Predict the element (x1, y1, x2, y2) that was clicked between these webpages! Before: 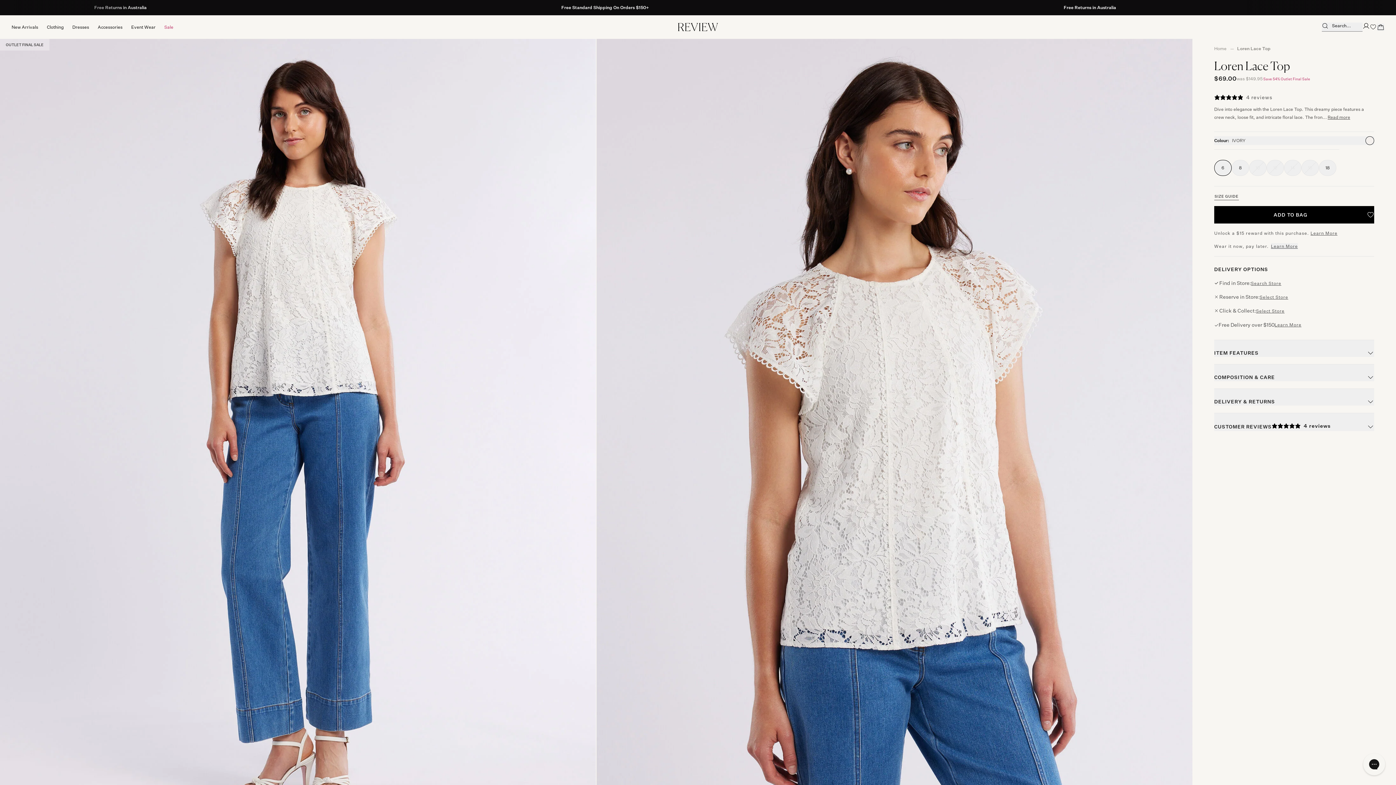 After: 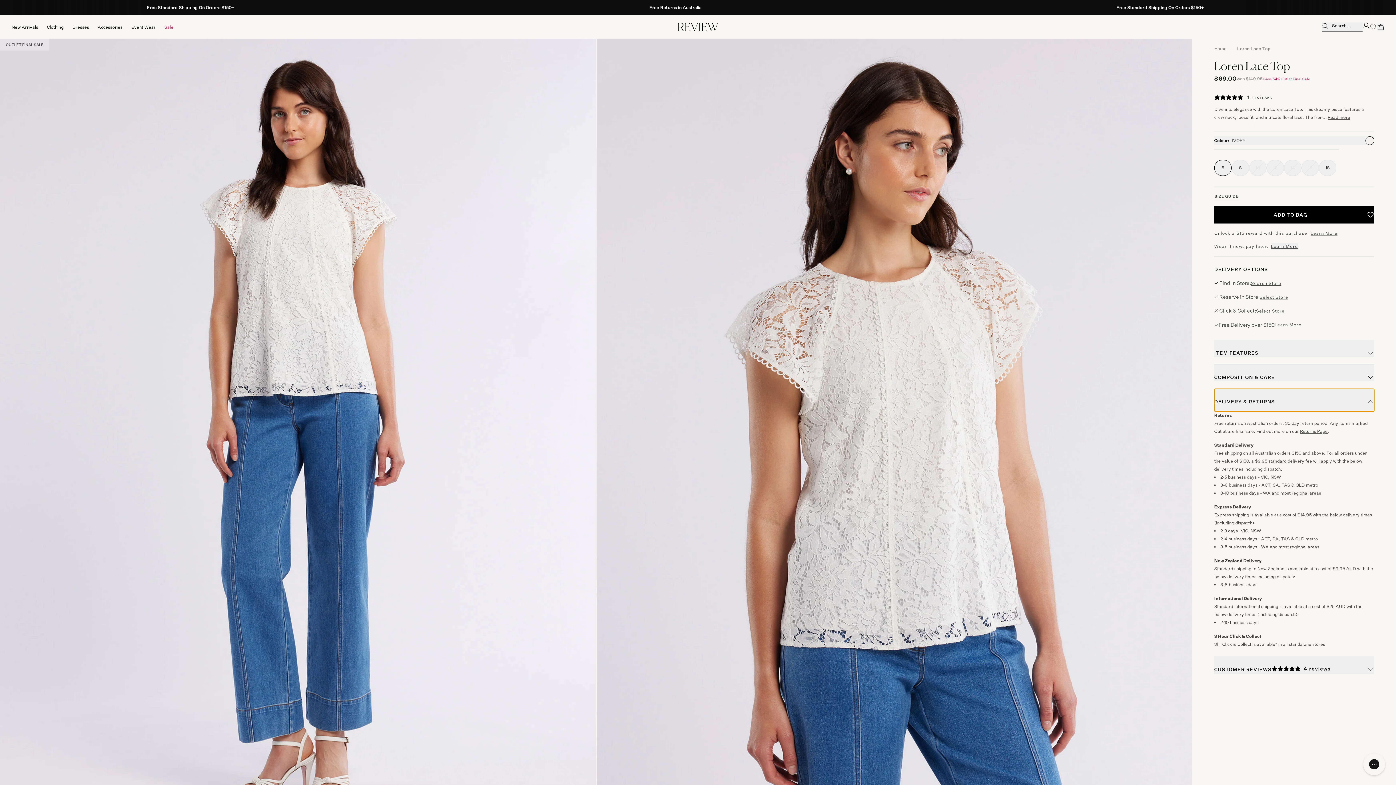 Action: bbox: (1214, 389, 1374, 405) label: DELIVERY & RETURNS